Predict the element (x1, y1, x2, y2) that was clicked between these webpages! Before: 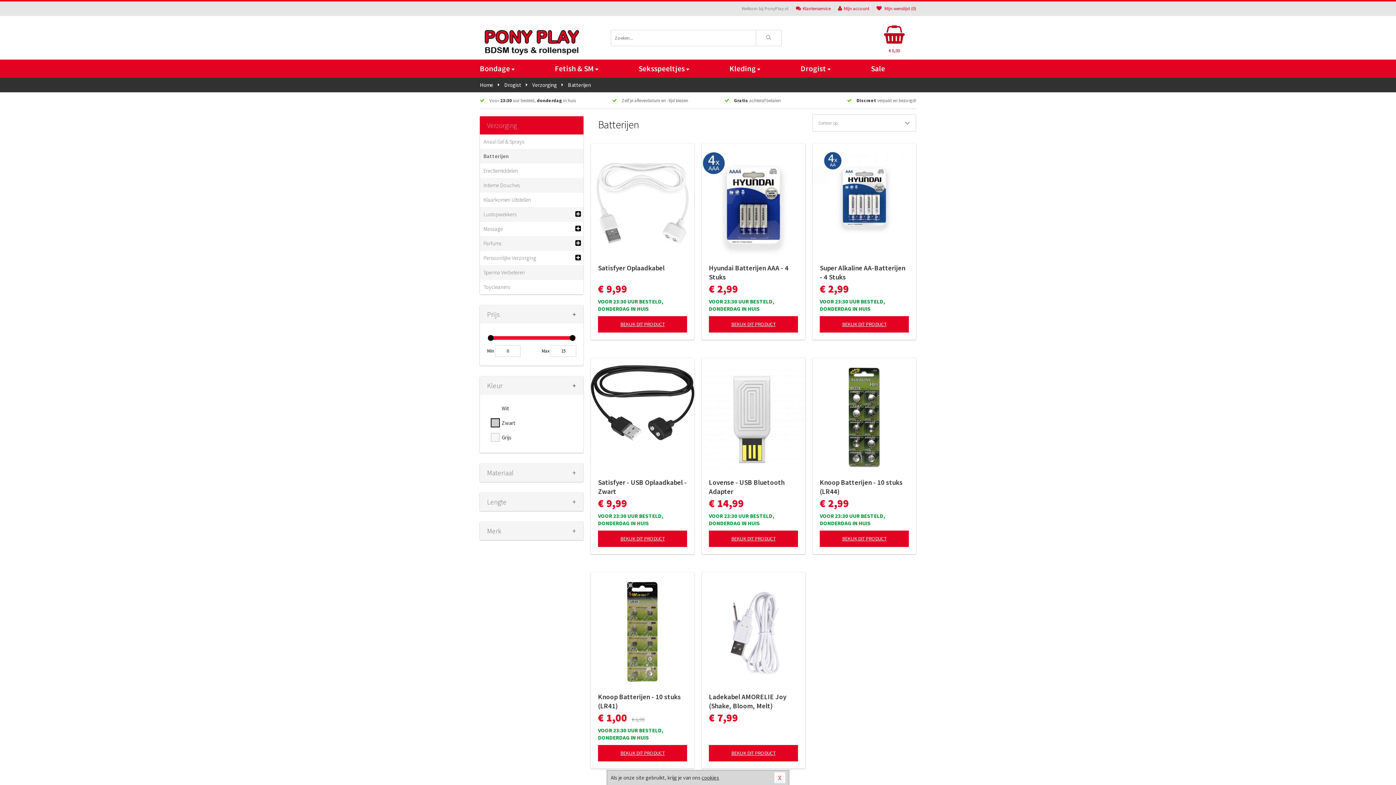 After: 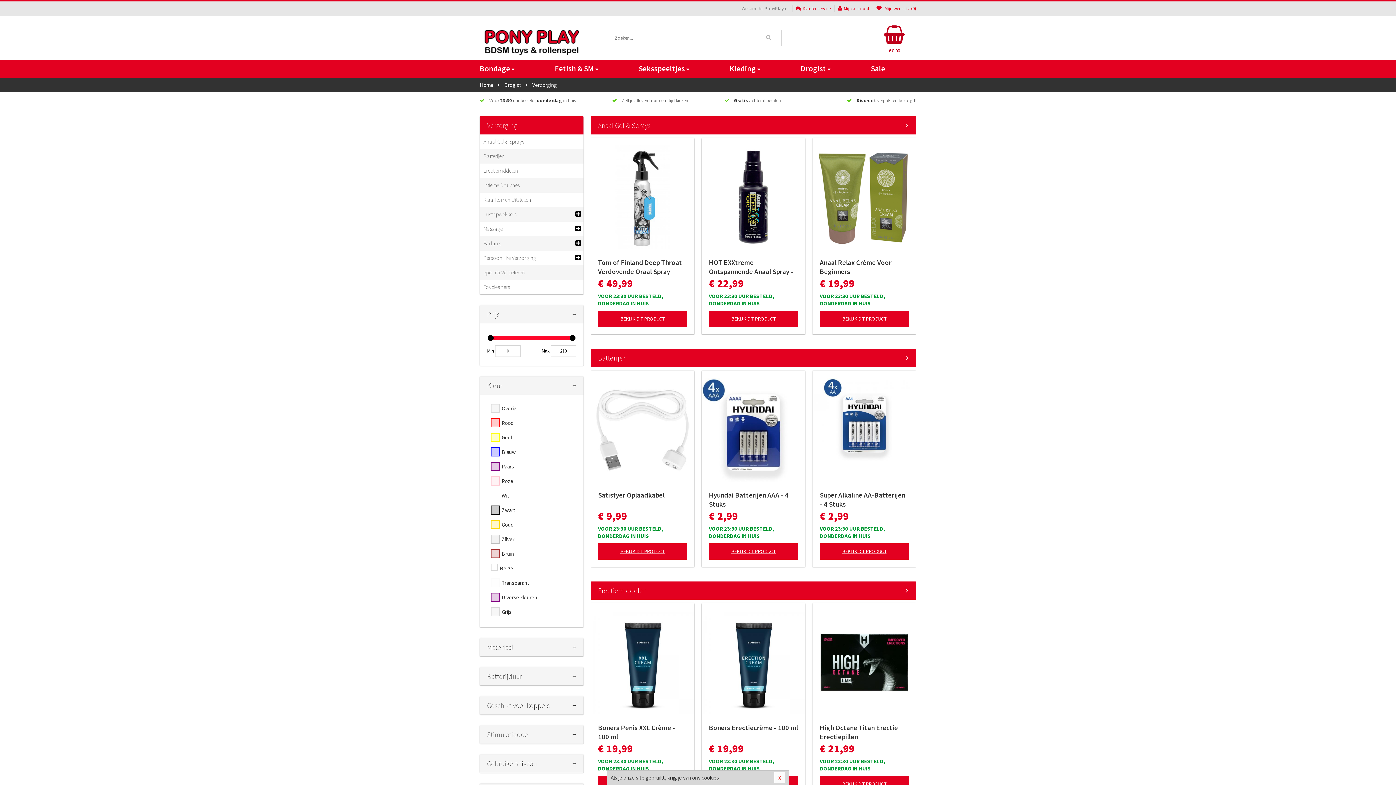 Action: label: Verzorging bbox: (532, 77, 557, 92)